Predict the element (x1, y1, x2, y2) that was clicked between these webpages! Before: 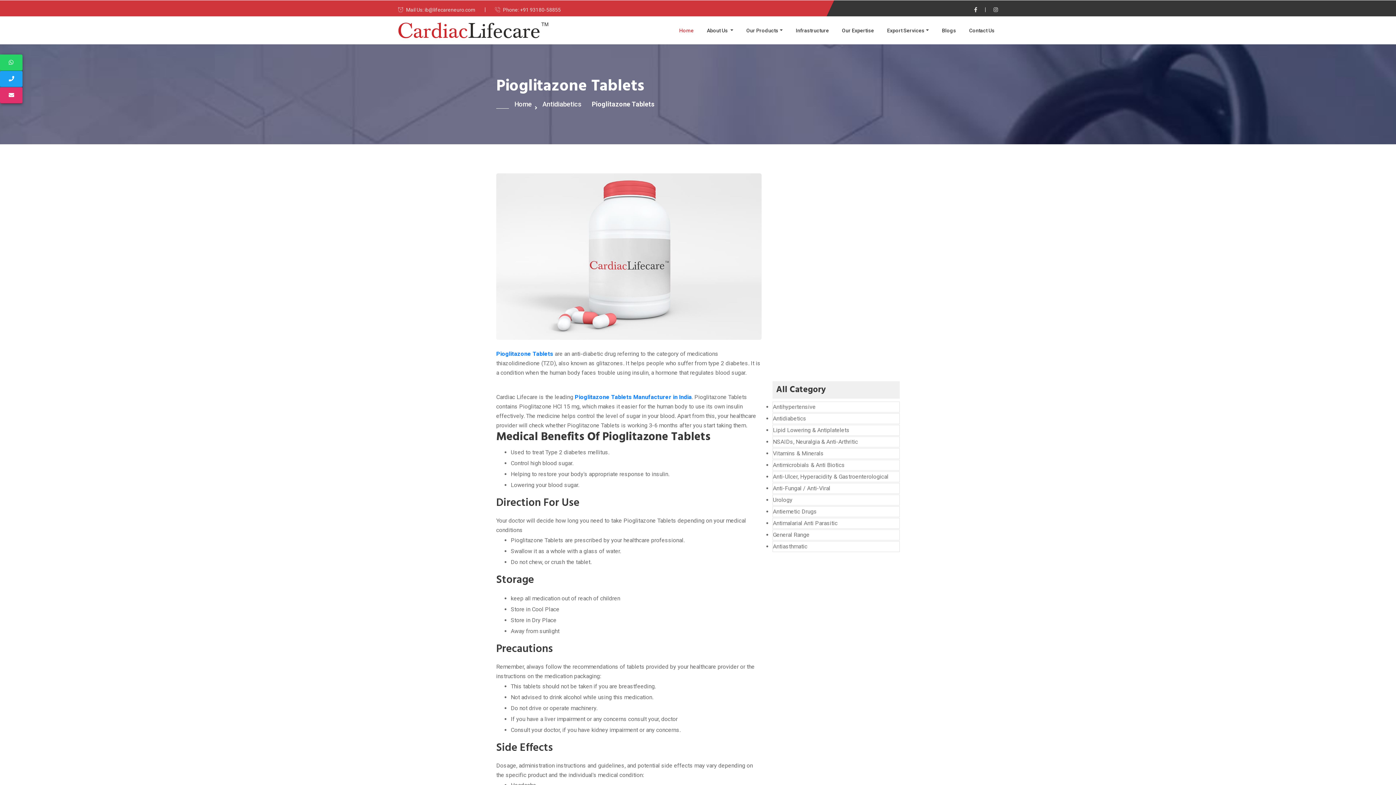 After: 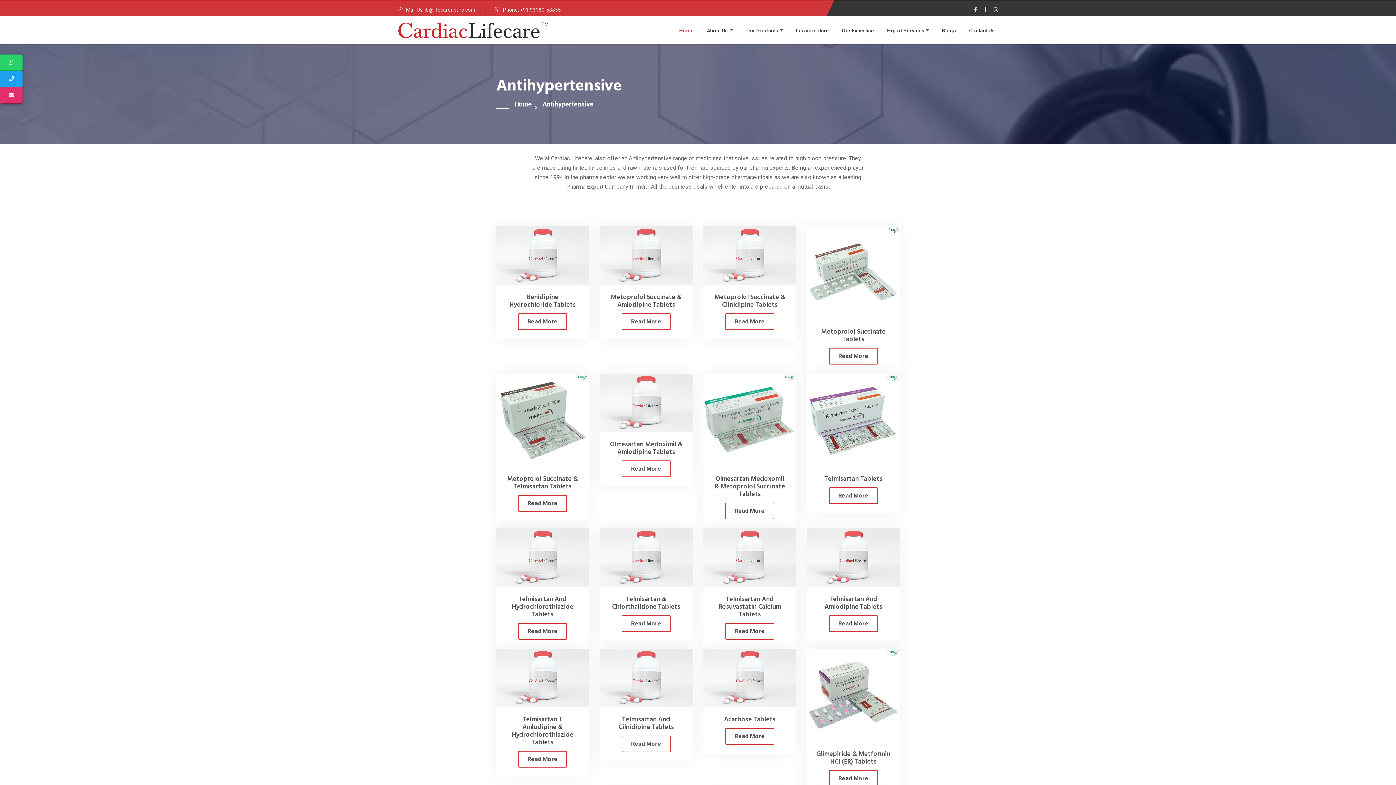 Action: bbox: (773, 402, 899, 412) label: Antihypertensive